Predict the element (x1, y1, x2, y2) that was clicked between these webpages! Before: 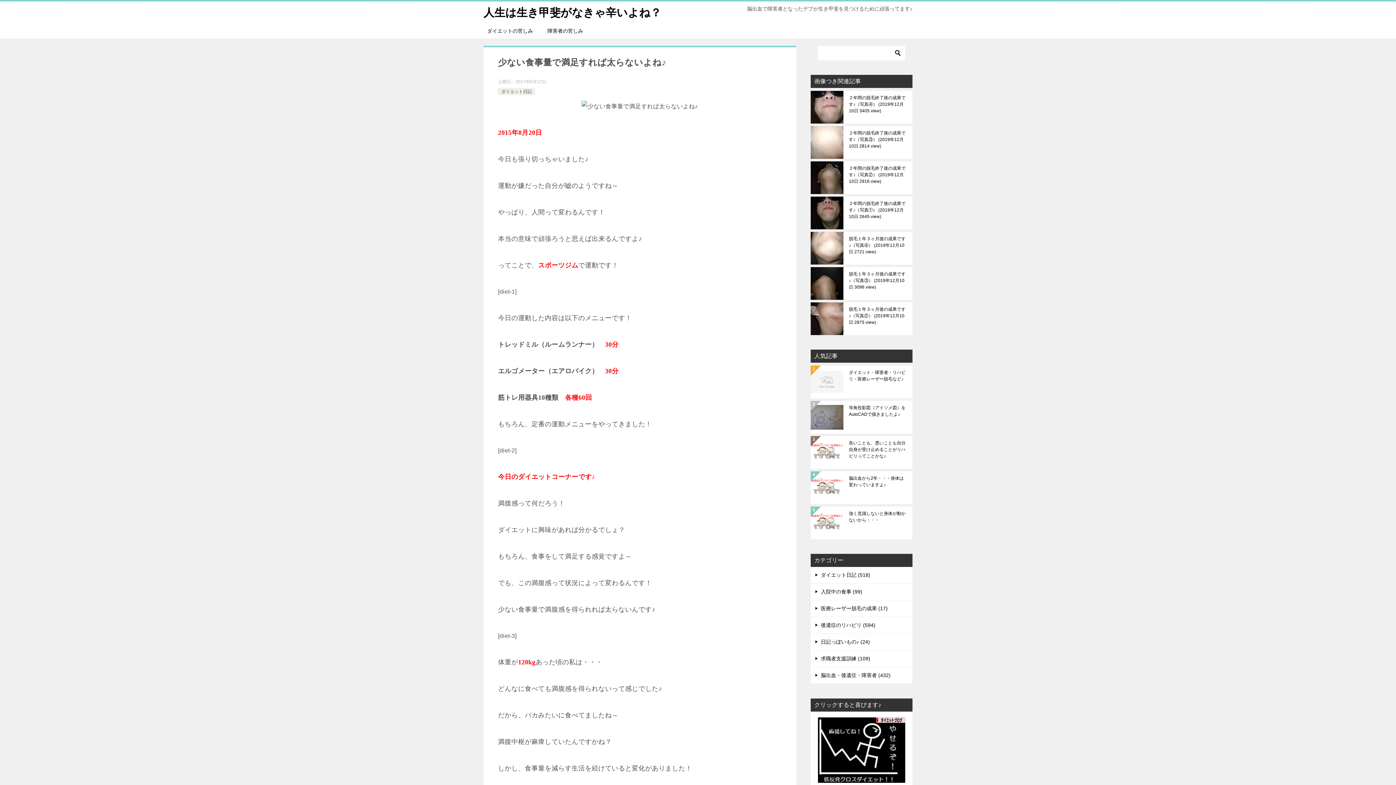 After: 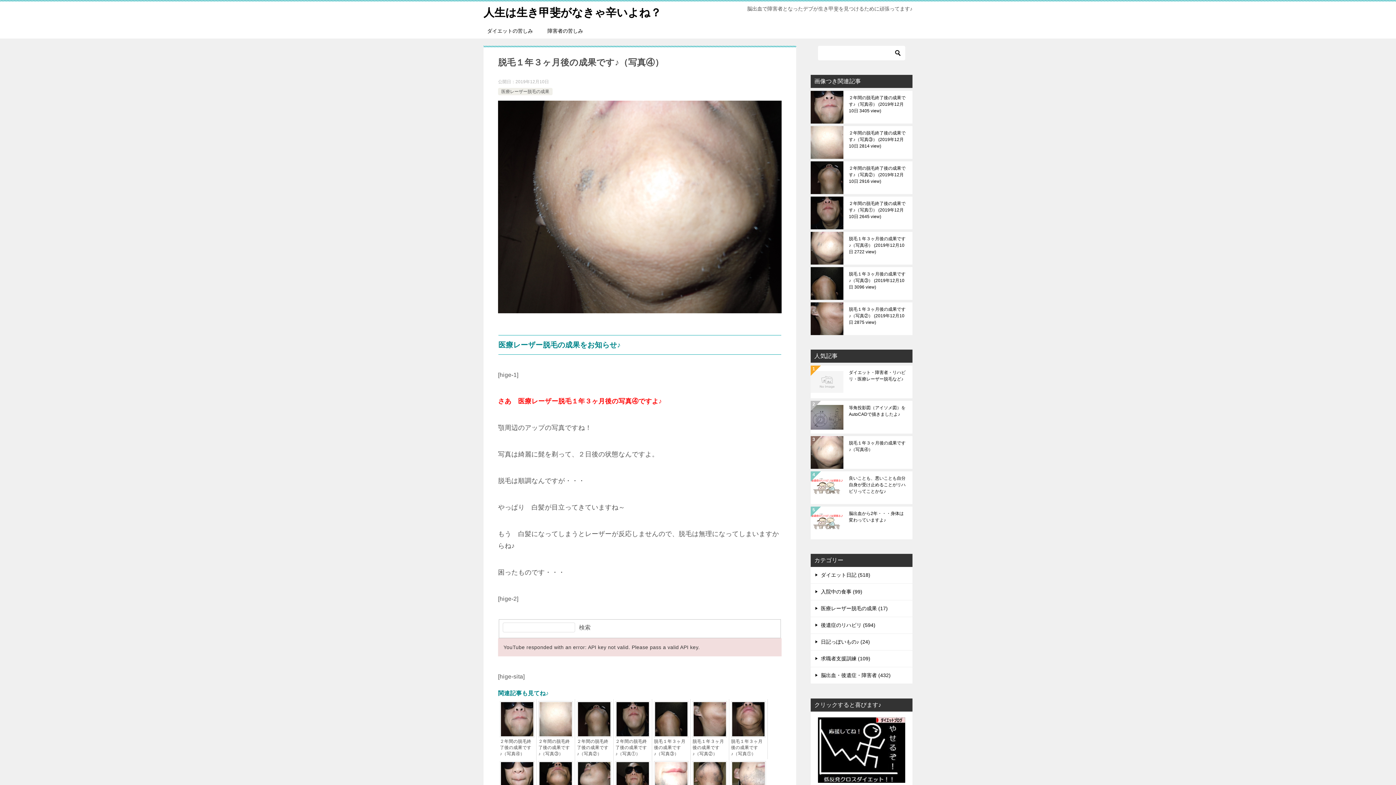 Action: label: 脱毛１年３ヶ月後の成果です♪（写真④）2019年12月10日 2721 view bbox: (849, 235, 907, 261)